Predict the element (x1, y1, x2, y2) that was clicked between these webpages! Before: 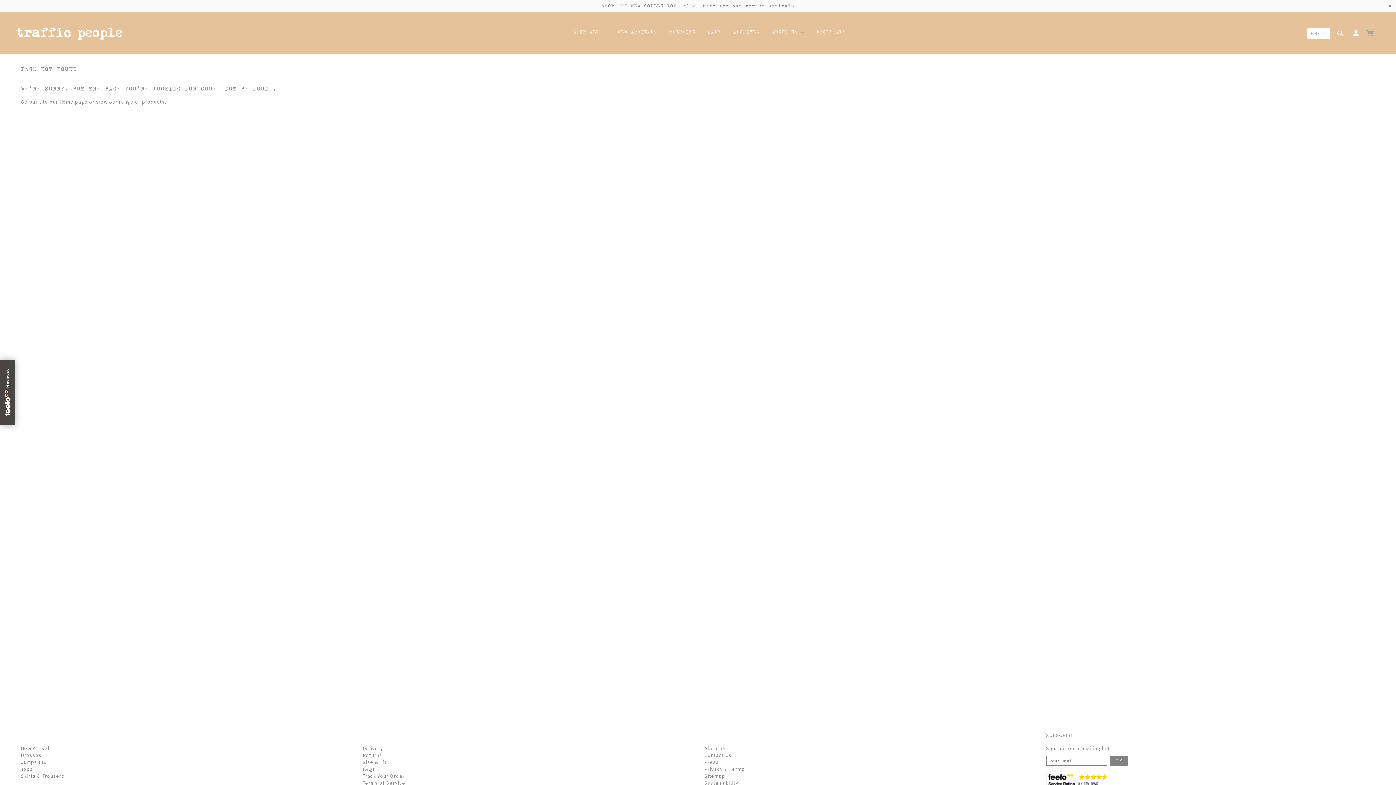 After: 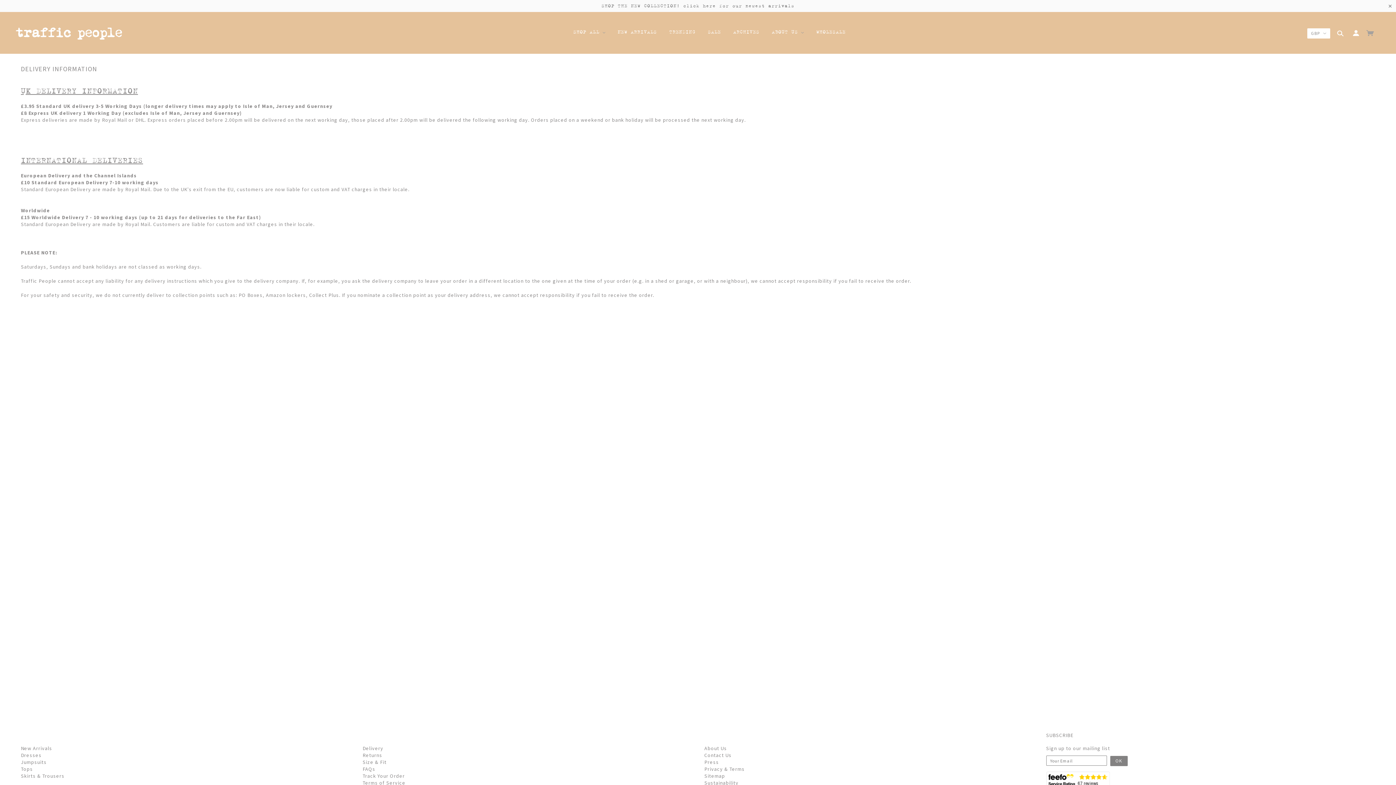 Action: label: Delivery bbox: (362, 745, 383, 752)